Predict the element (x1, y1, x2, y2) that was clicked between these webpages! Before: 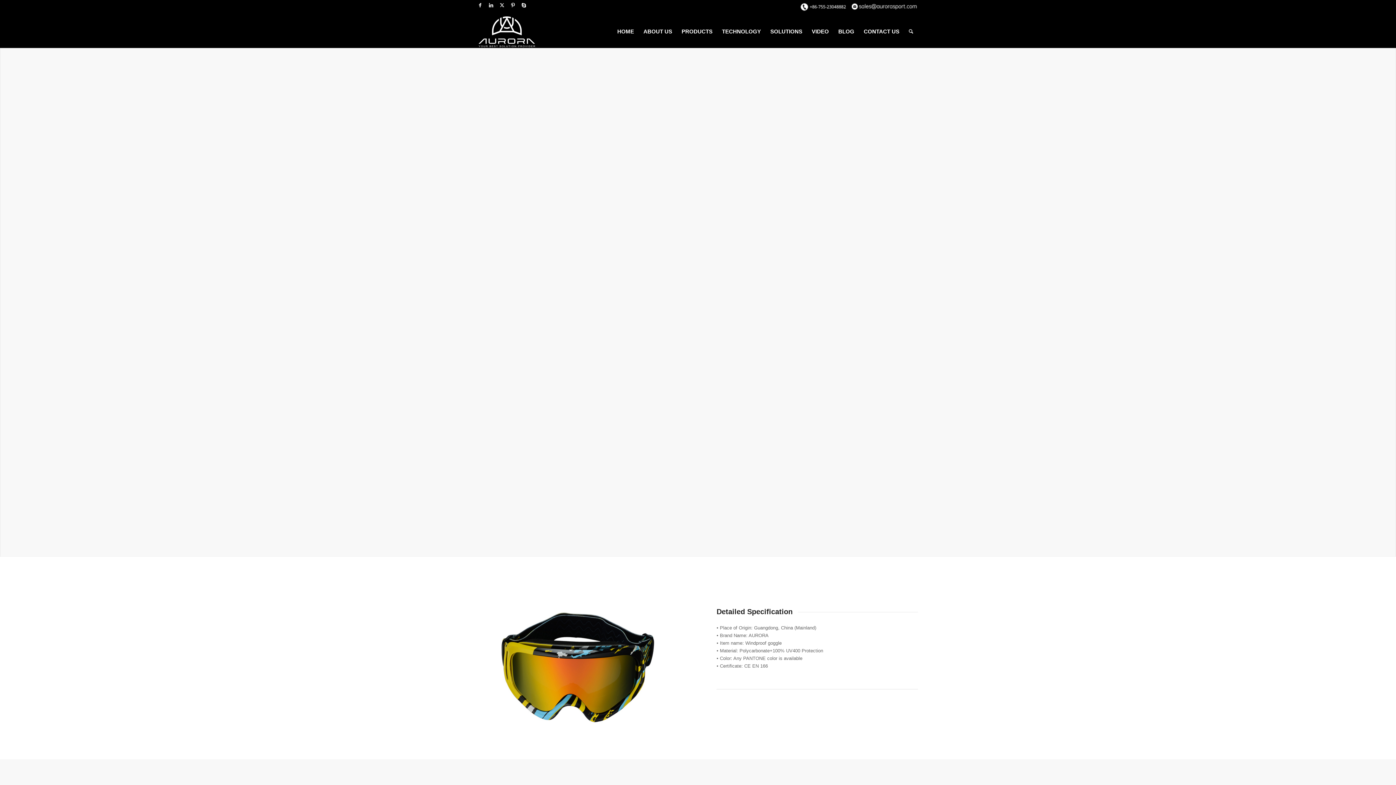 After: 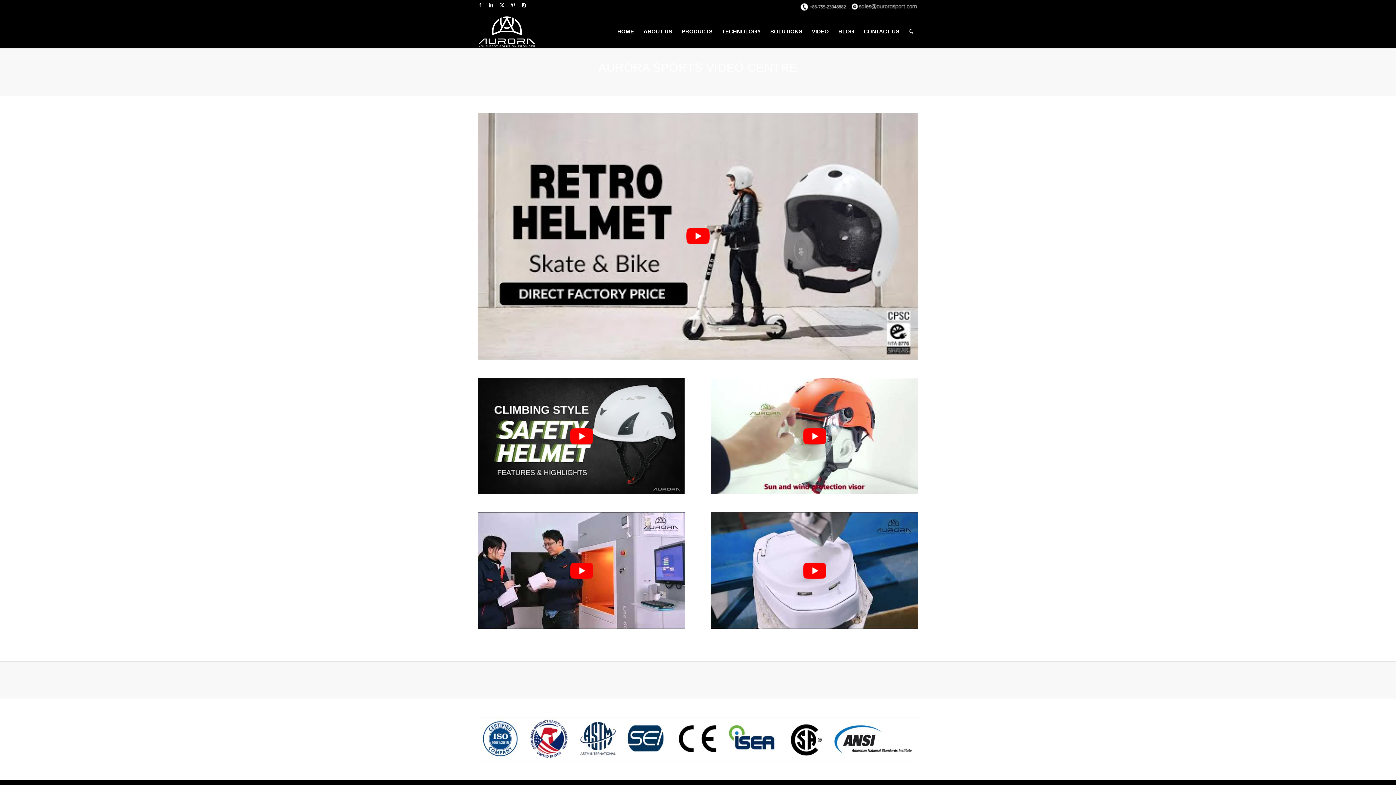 Action: bbox: (807, 15, 833, 48) label: VIDEO